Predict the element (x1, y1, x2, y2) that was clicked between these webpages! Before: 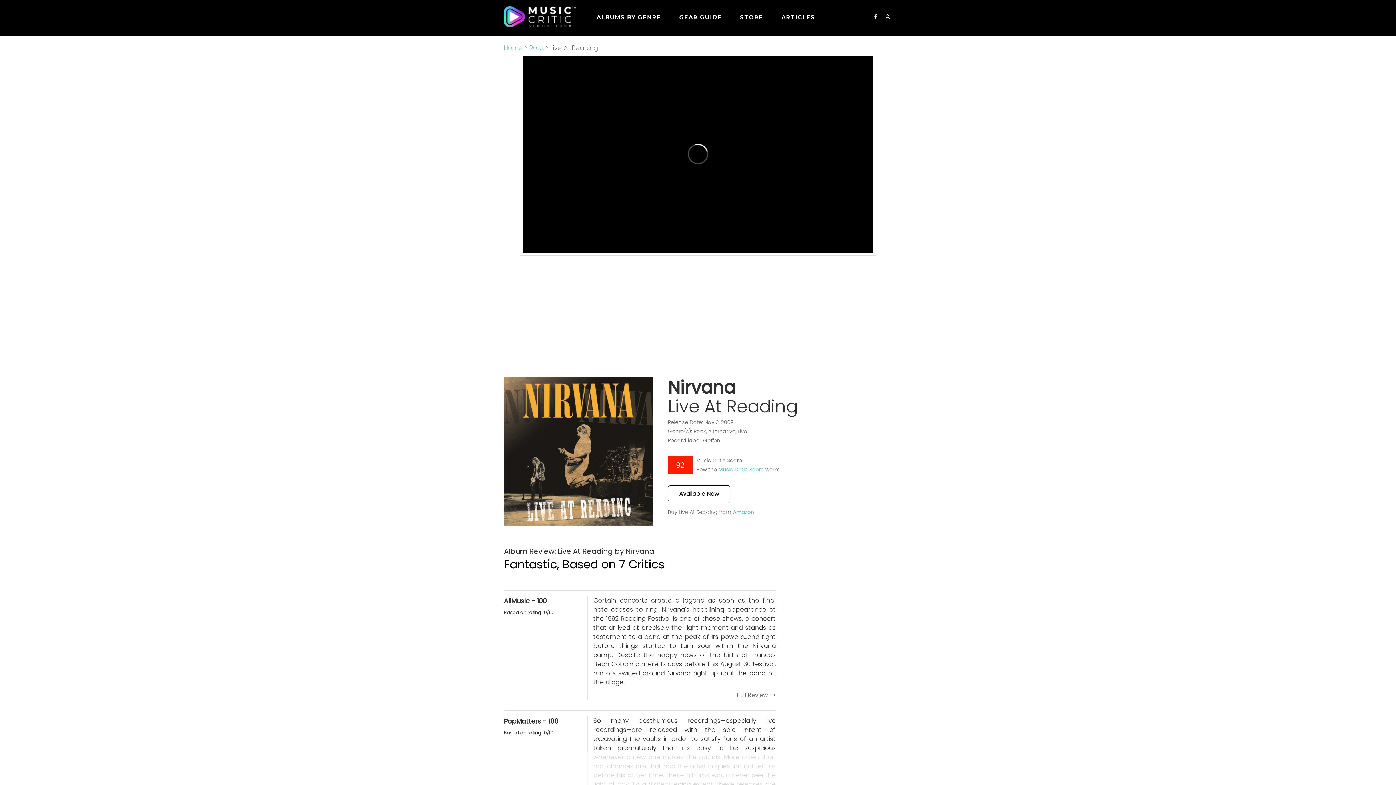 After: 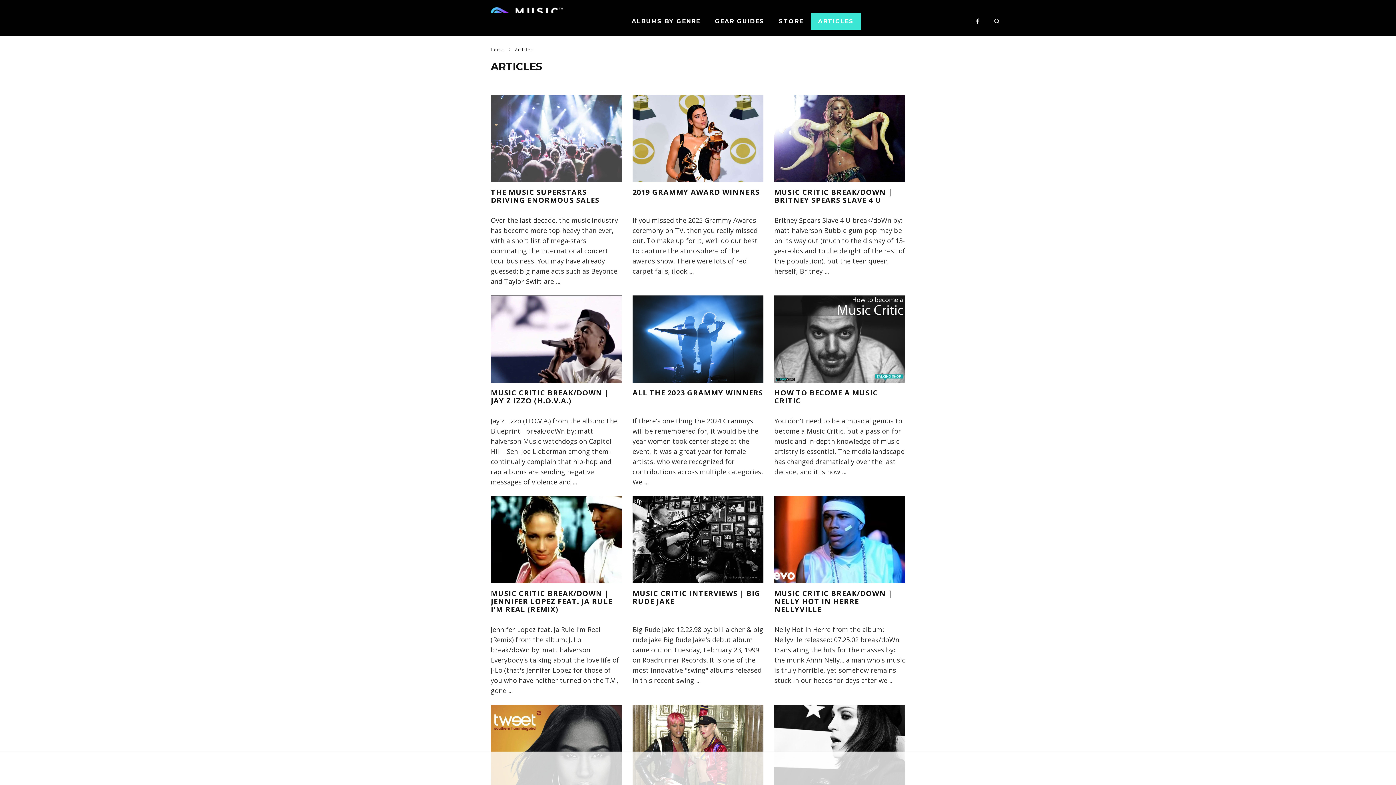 Action: bbox: (781, 13, 815, 20) label: ARTICLES